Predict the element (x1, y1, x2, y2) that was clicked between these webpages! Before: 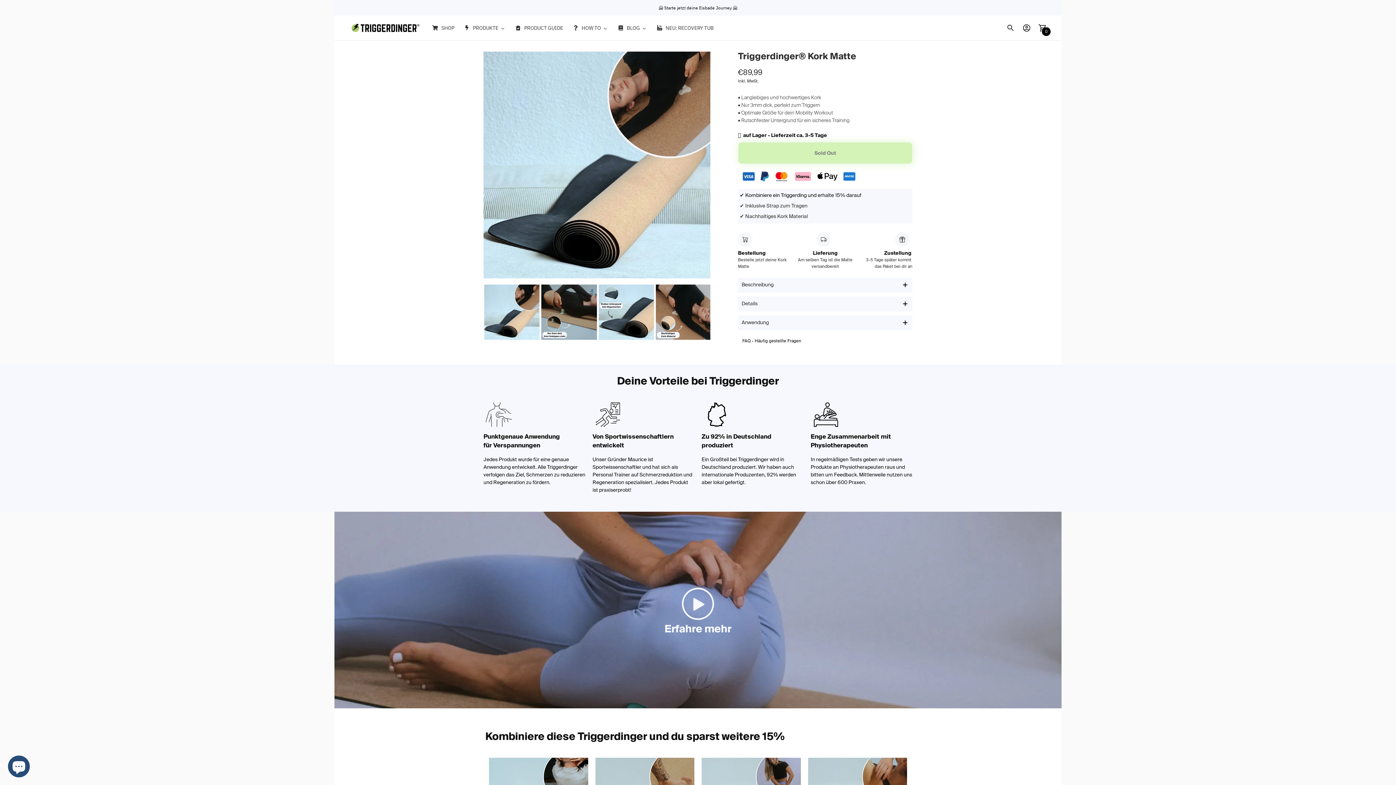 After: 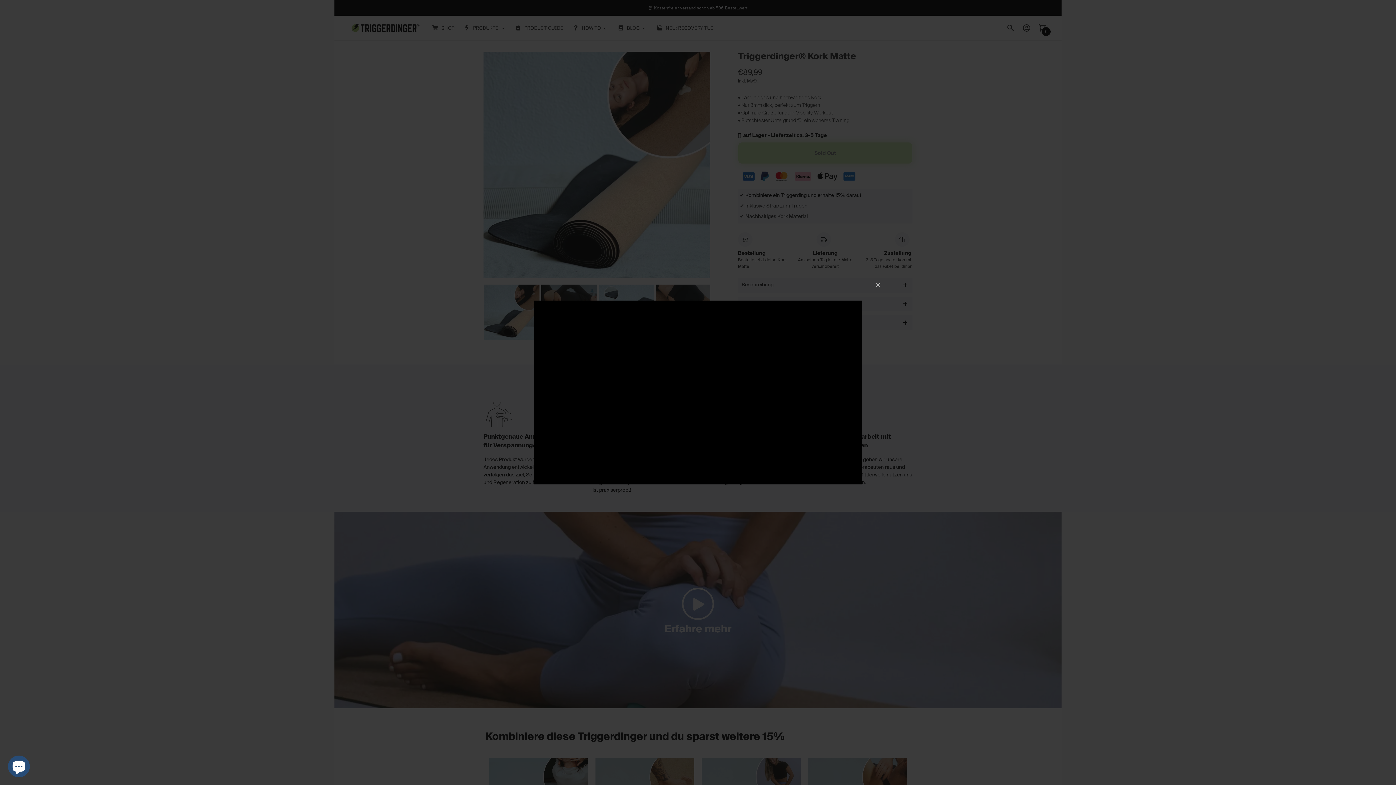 Action: bbox: (680, 584, 716, 623)